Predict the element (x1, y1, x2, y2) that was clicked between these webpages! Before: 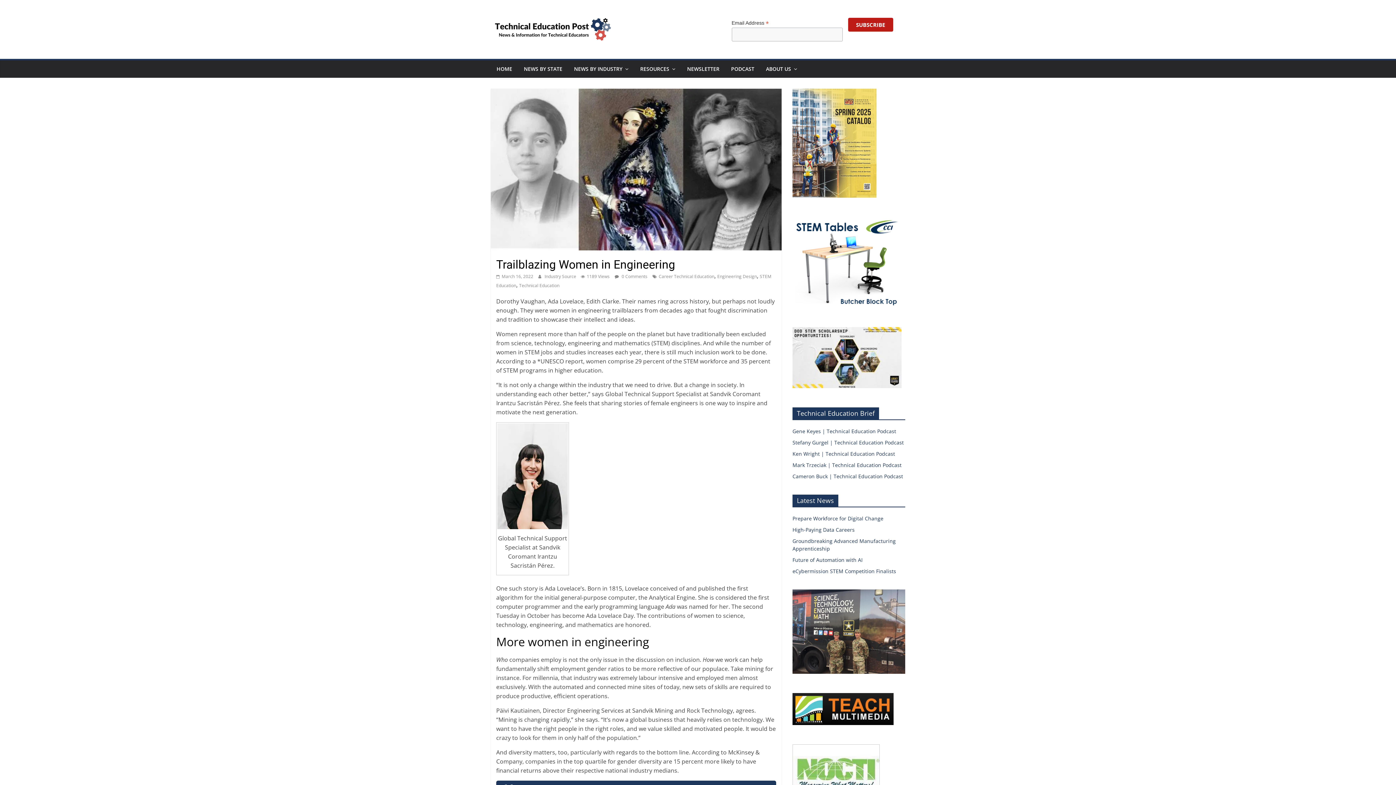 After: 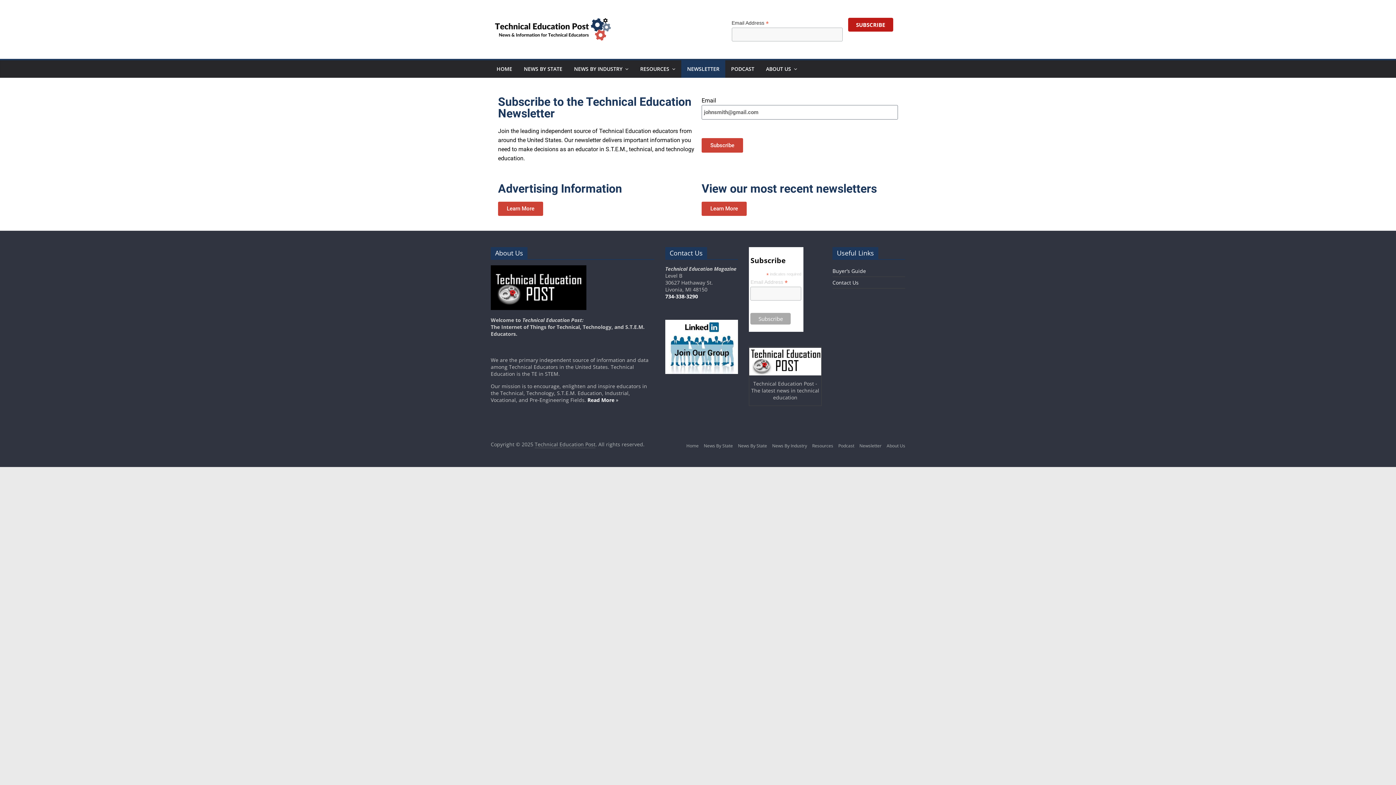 Action: label: NEWSLETTER bbox: (681, 60, 725, 77)